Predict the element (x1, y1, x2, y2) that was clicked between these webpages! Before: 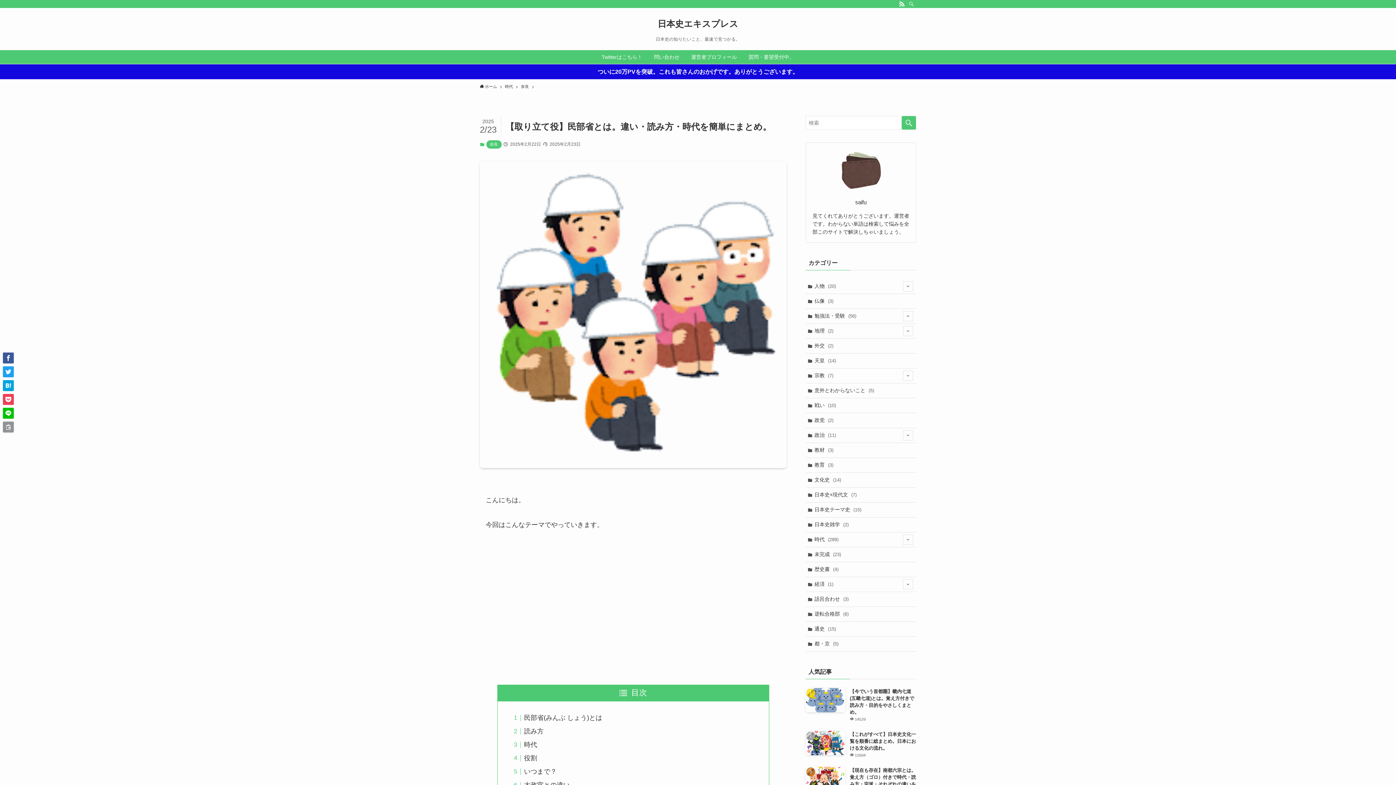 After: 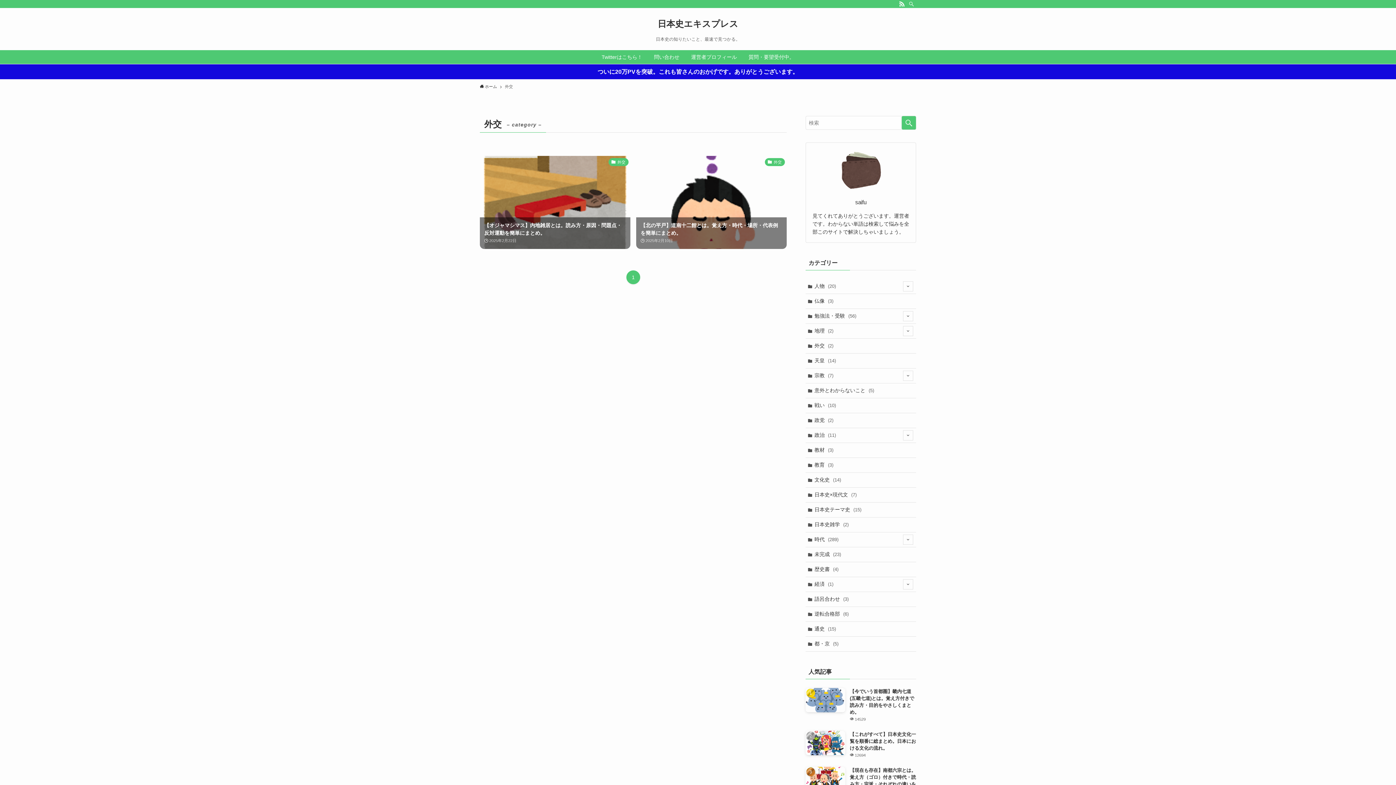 Action: label: 外交 (2) bbox: (805, 338, 916, 353)